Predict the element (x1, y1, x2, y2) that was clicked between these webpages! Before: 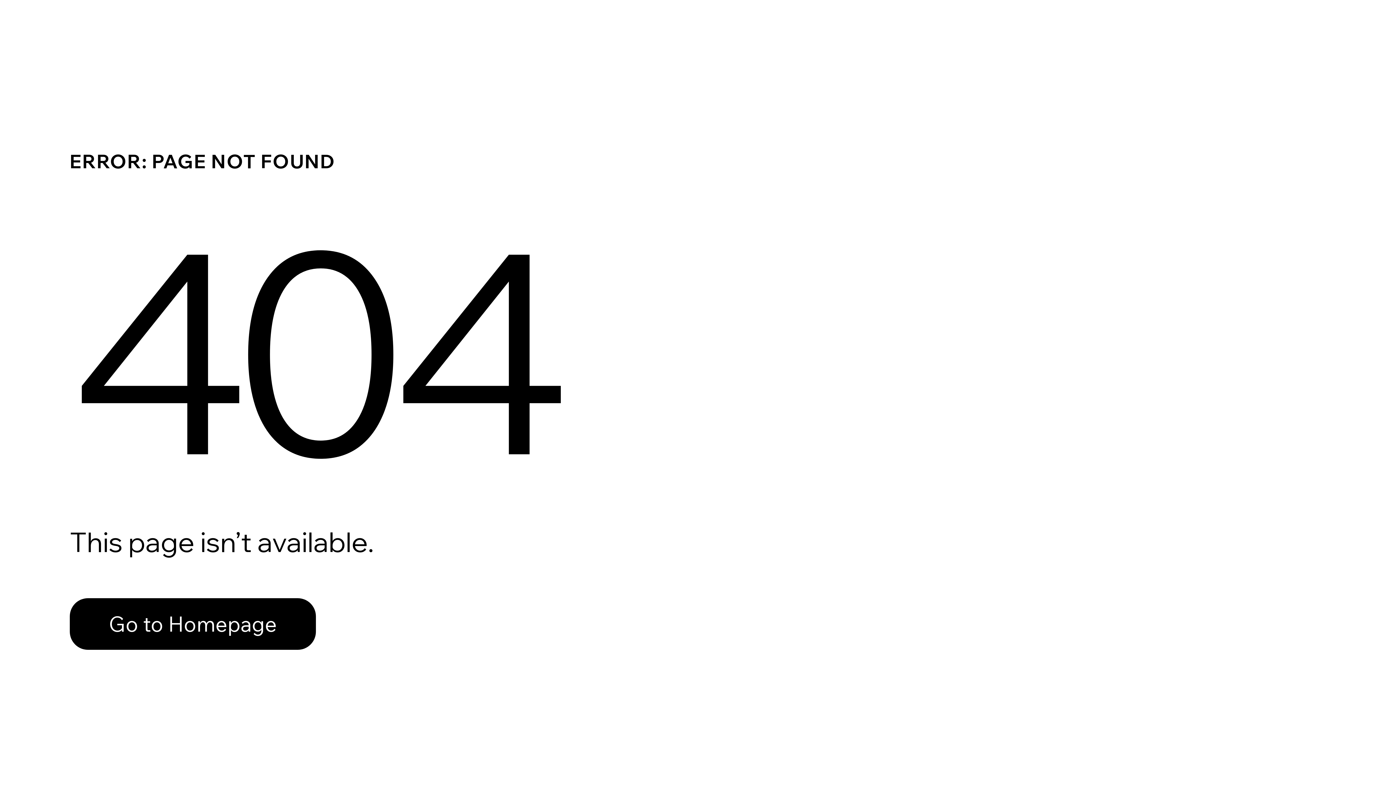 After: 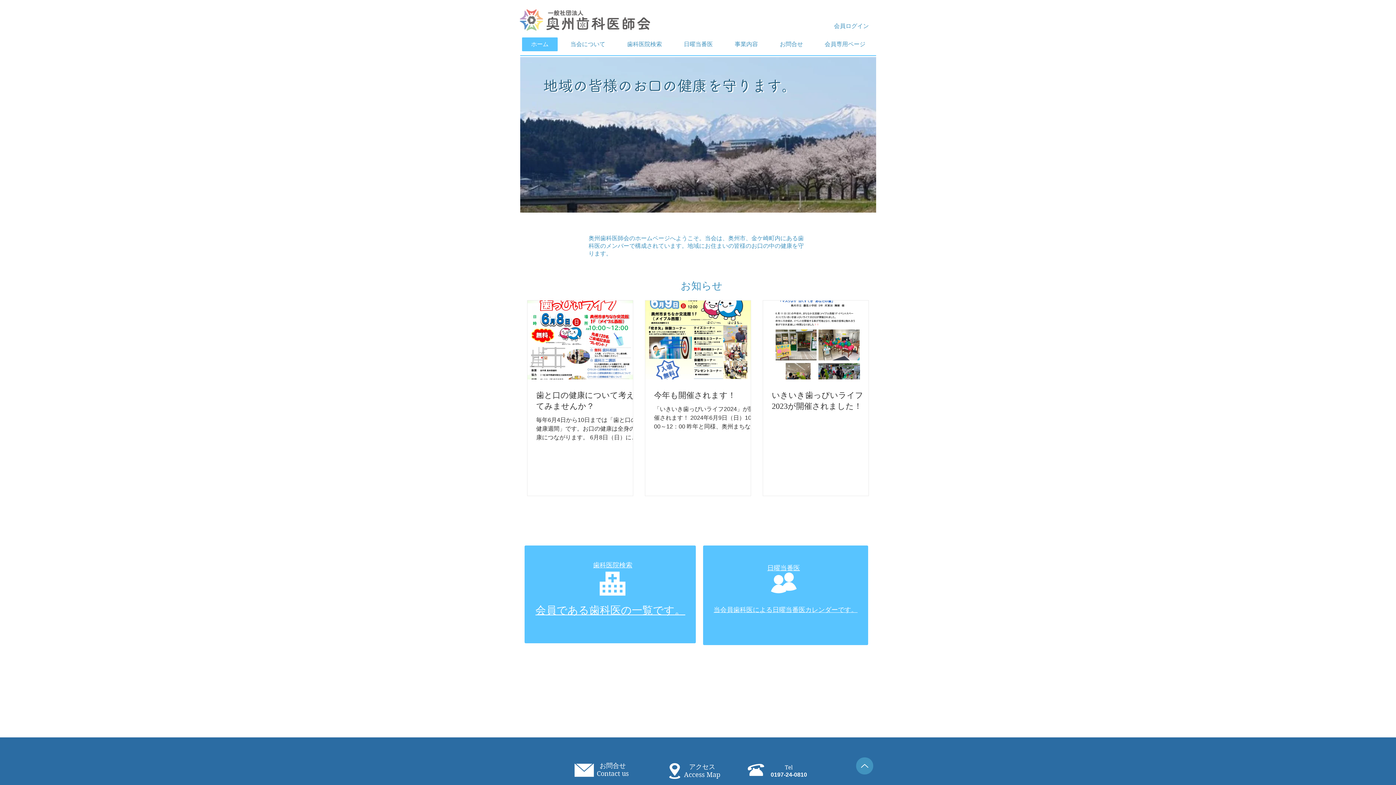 Action: label: Go to Homepage bbox: (69, 598, 316, 650)